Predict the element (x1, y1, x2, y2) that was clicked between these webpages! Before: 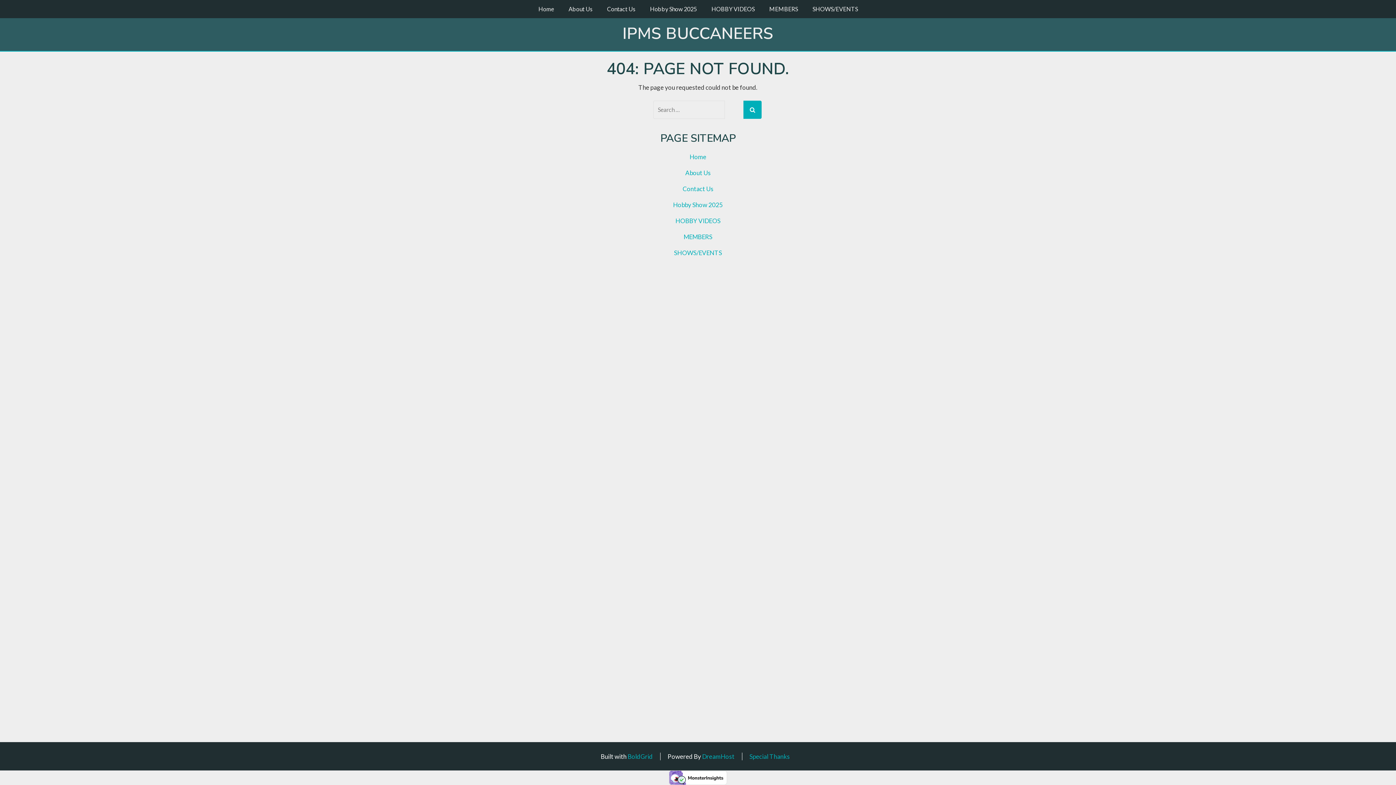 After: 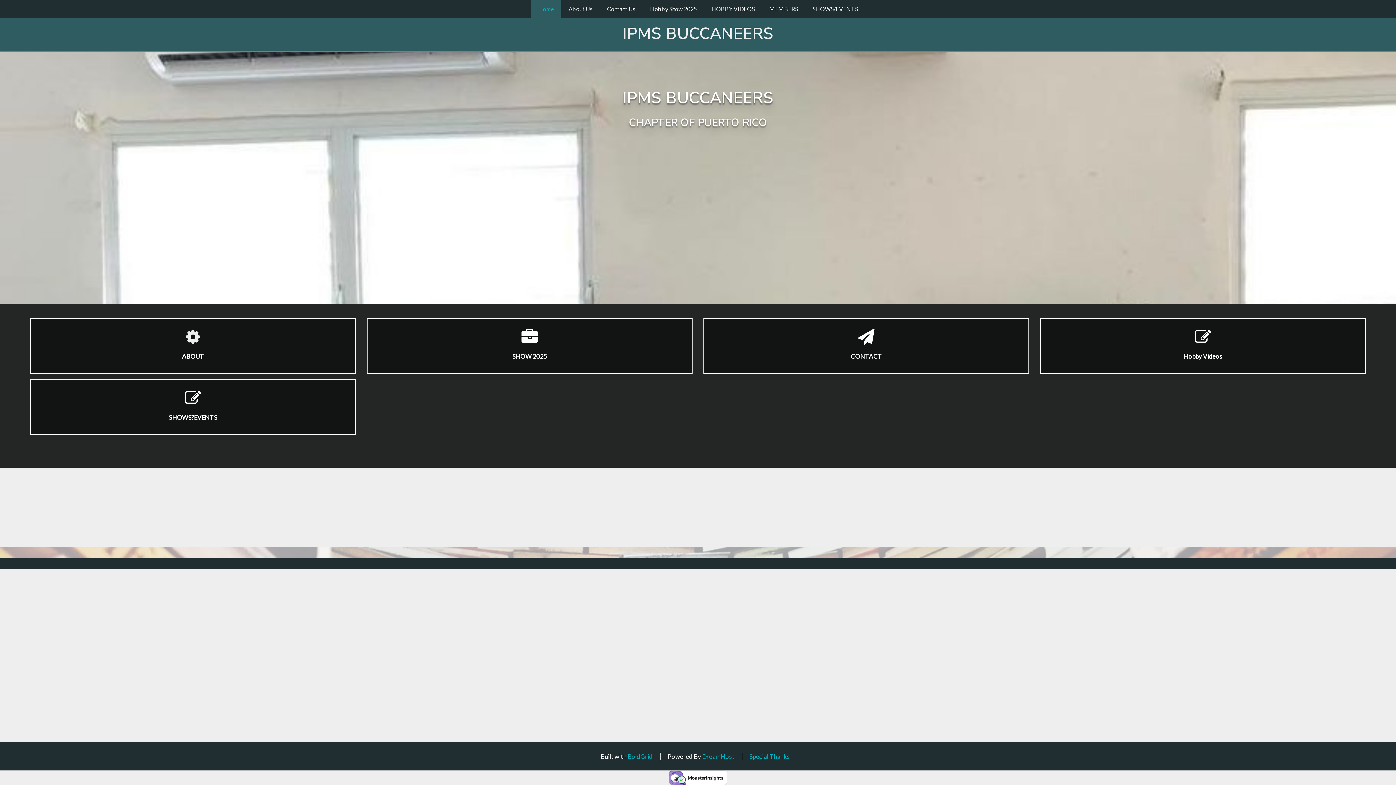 Action: label: Home bbox: (689, 153, 706, 160)